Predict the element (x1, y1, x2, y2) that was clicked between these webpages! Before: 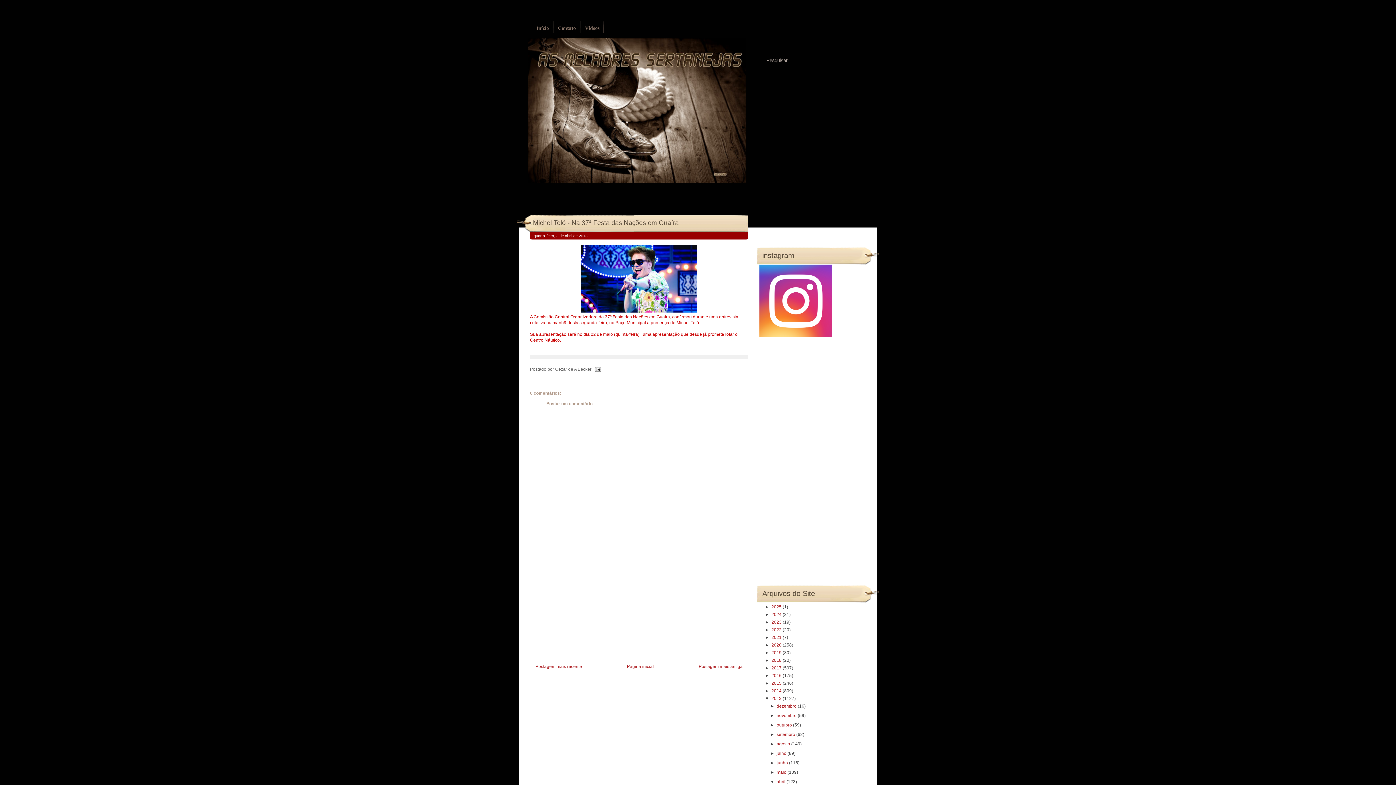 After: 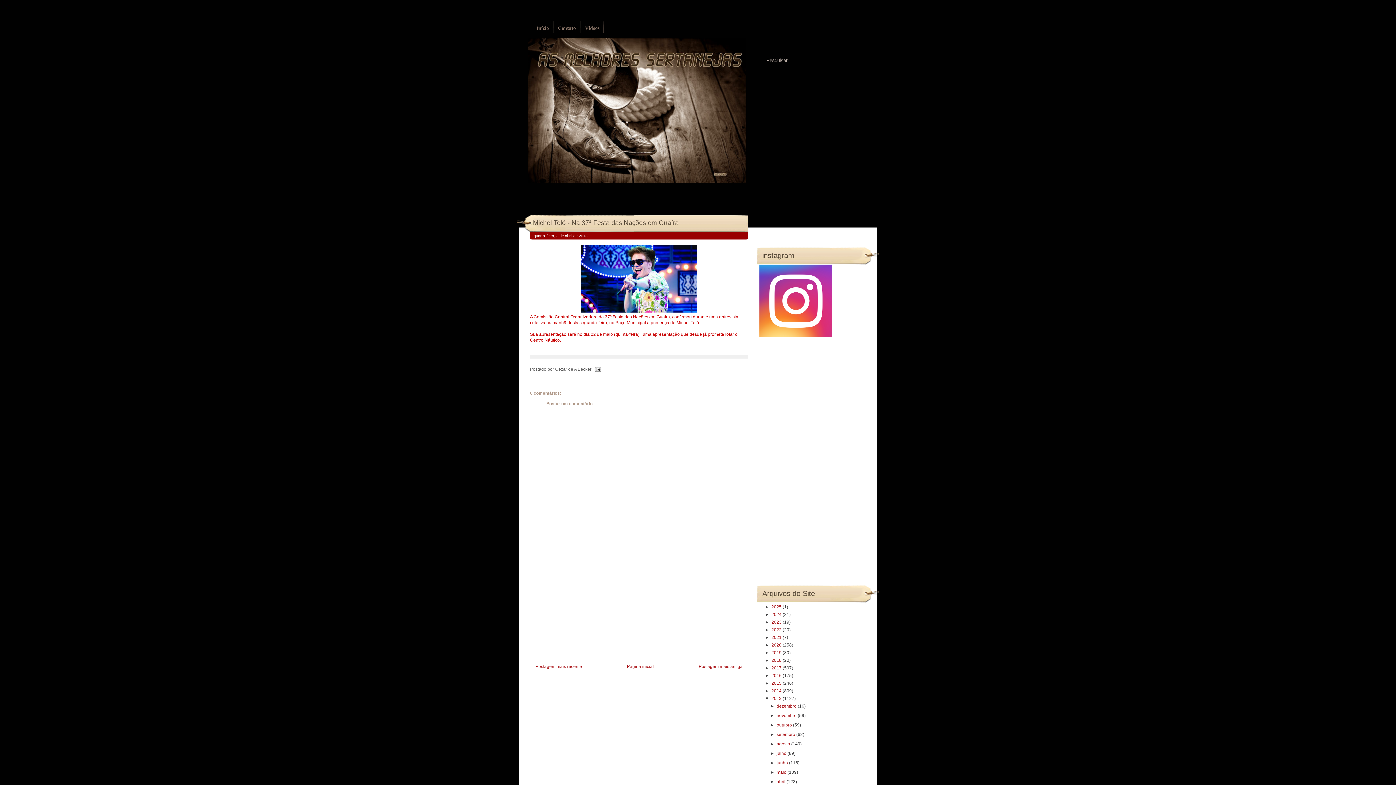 Action: bbox: (770, 779, 776, 784) label: ▼  